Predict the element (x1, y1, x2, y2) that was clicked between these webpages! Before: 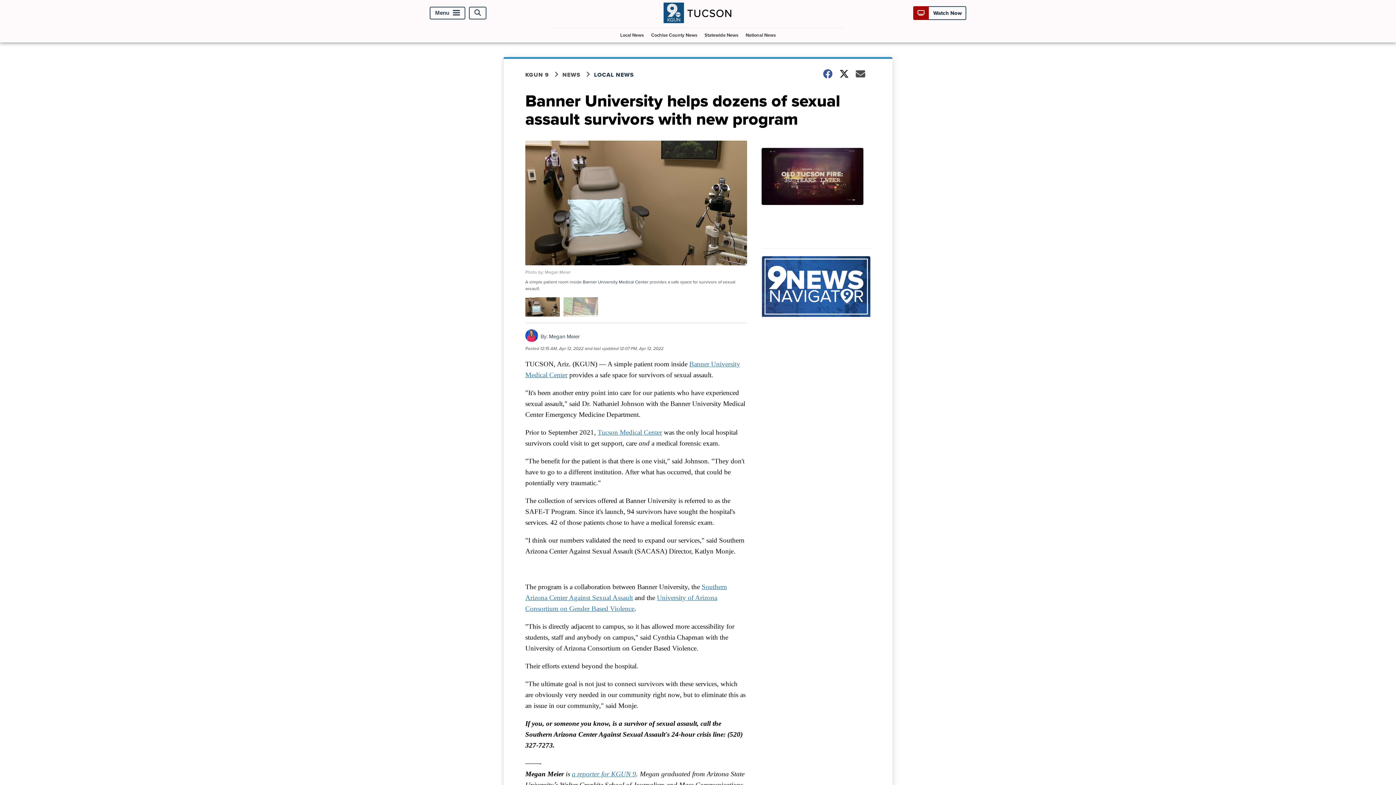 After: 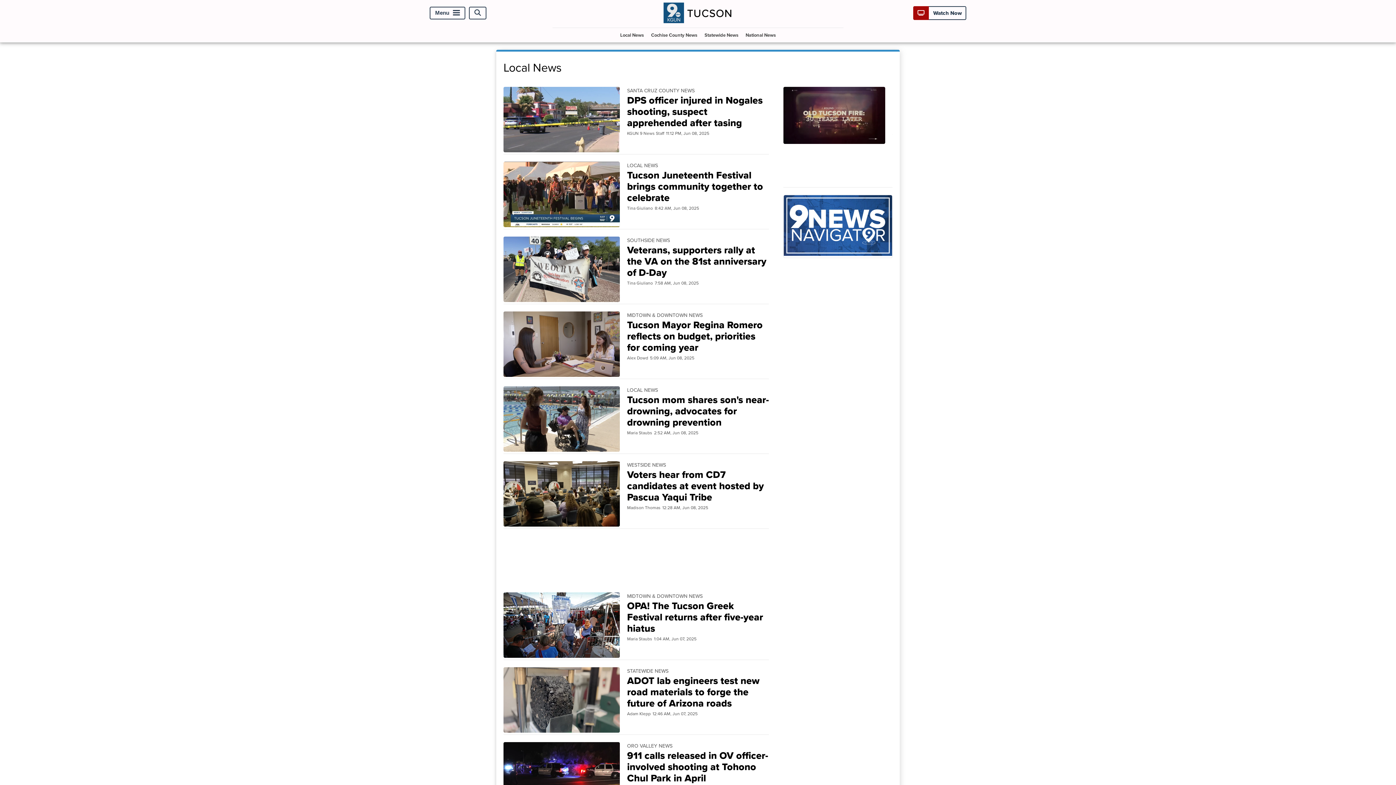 Action: label: LOCAL NEWS bbox: (594, 70, 643, 78)